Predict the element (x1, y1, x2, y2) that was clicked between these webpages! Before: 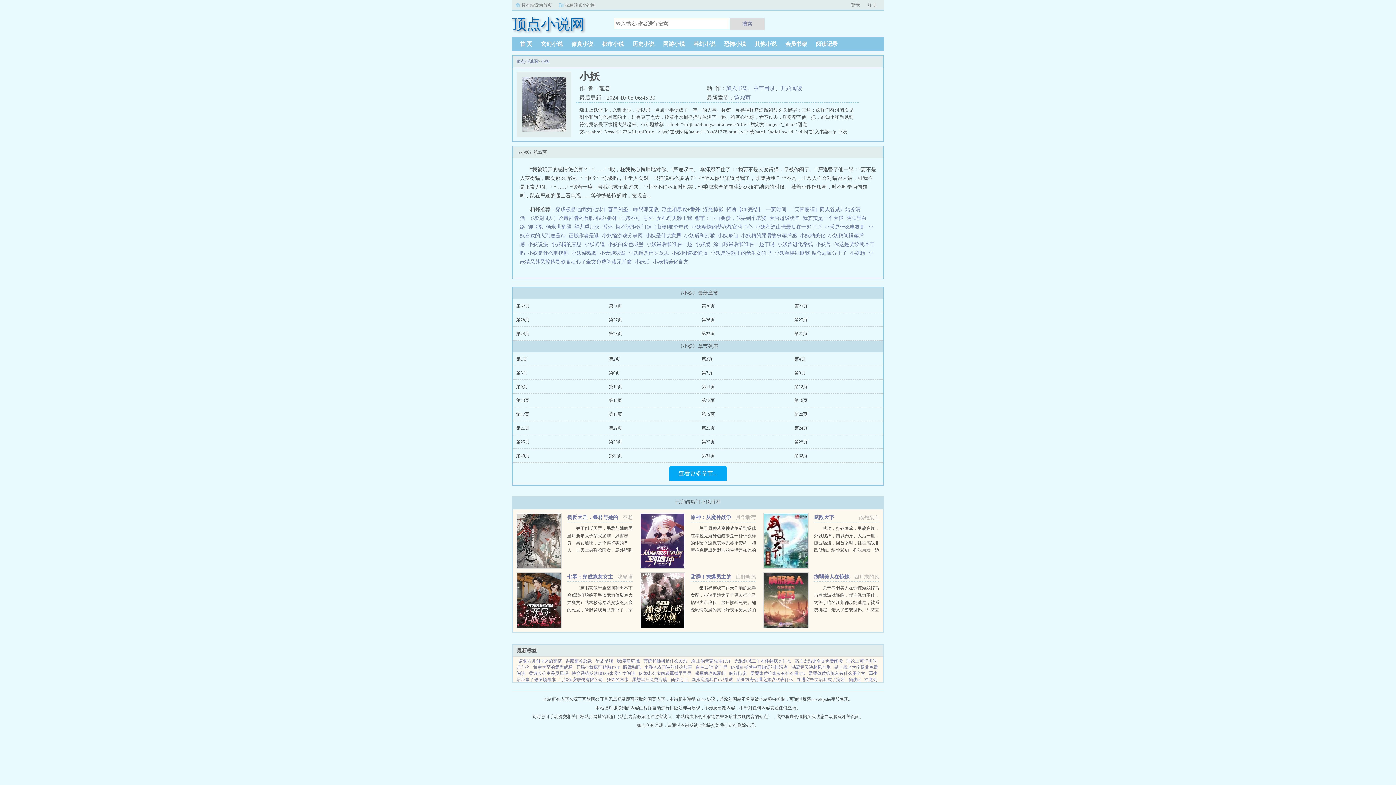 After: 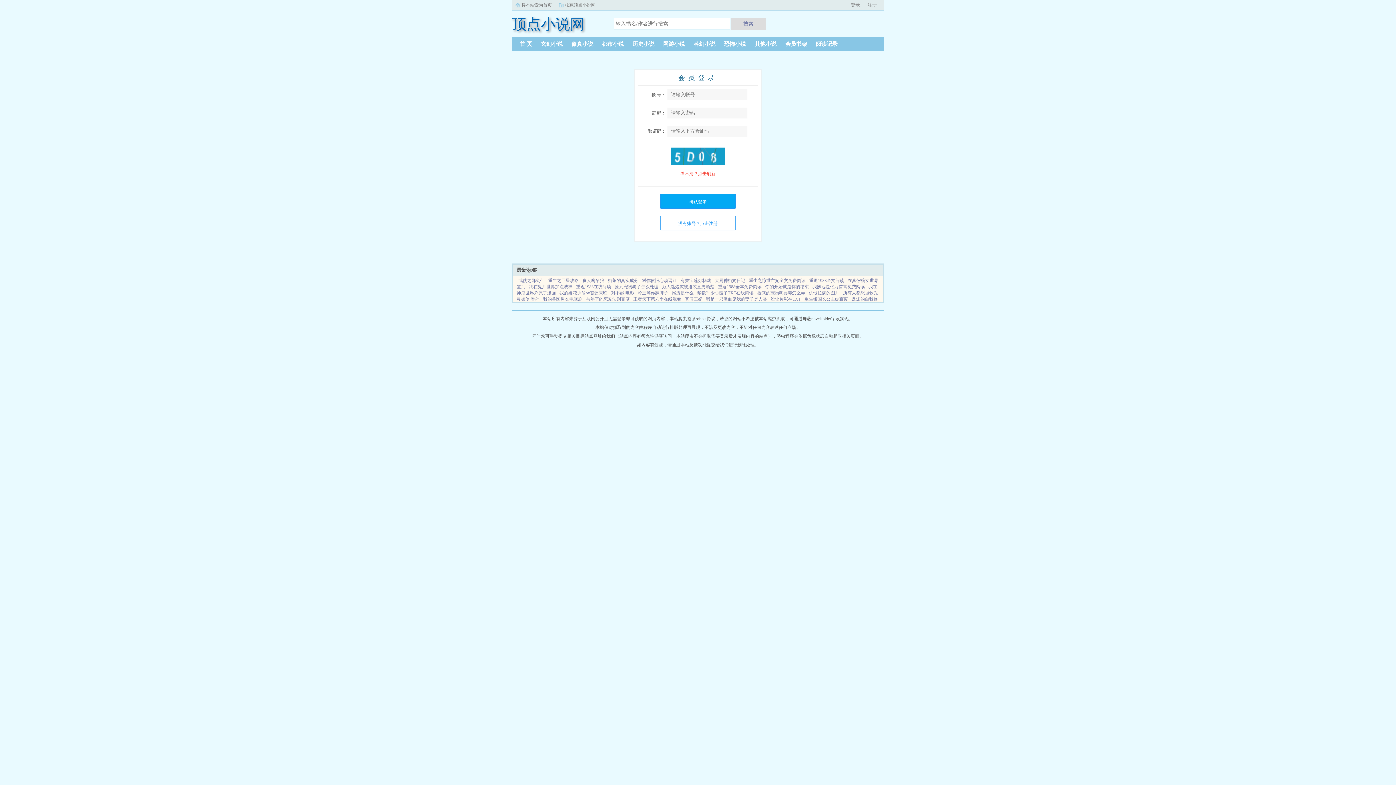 Action: label: 加入书架 bbox: (726, 85, 748, 91)